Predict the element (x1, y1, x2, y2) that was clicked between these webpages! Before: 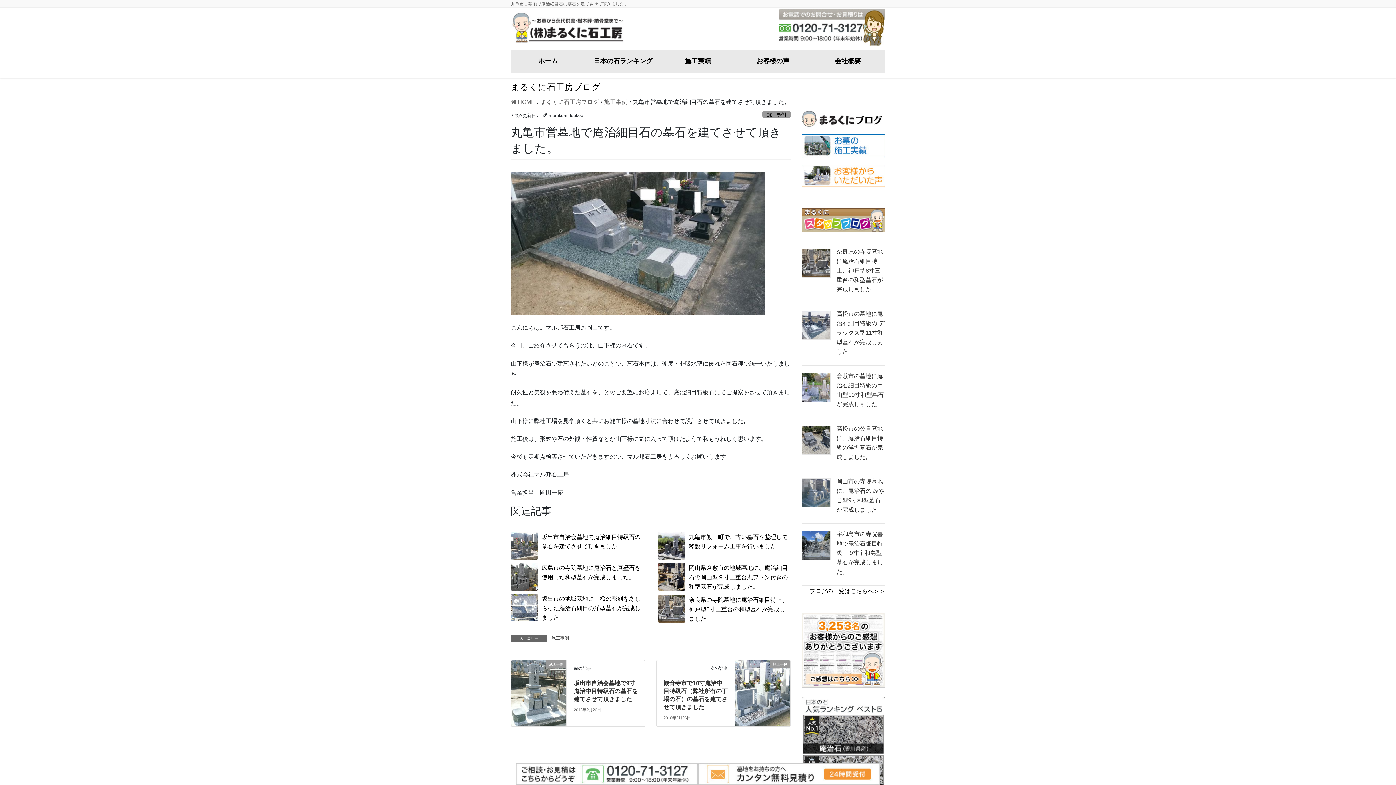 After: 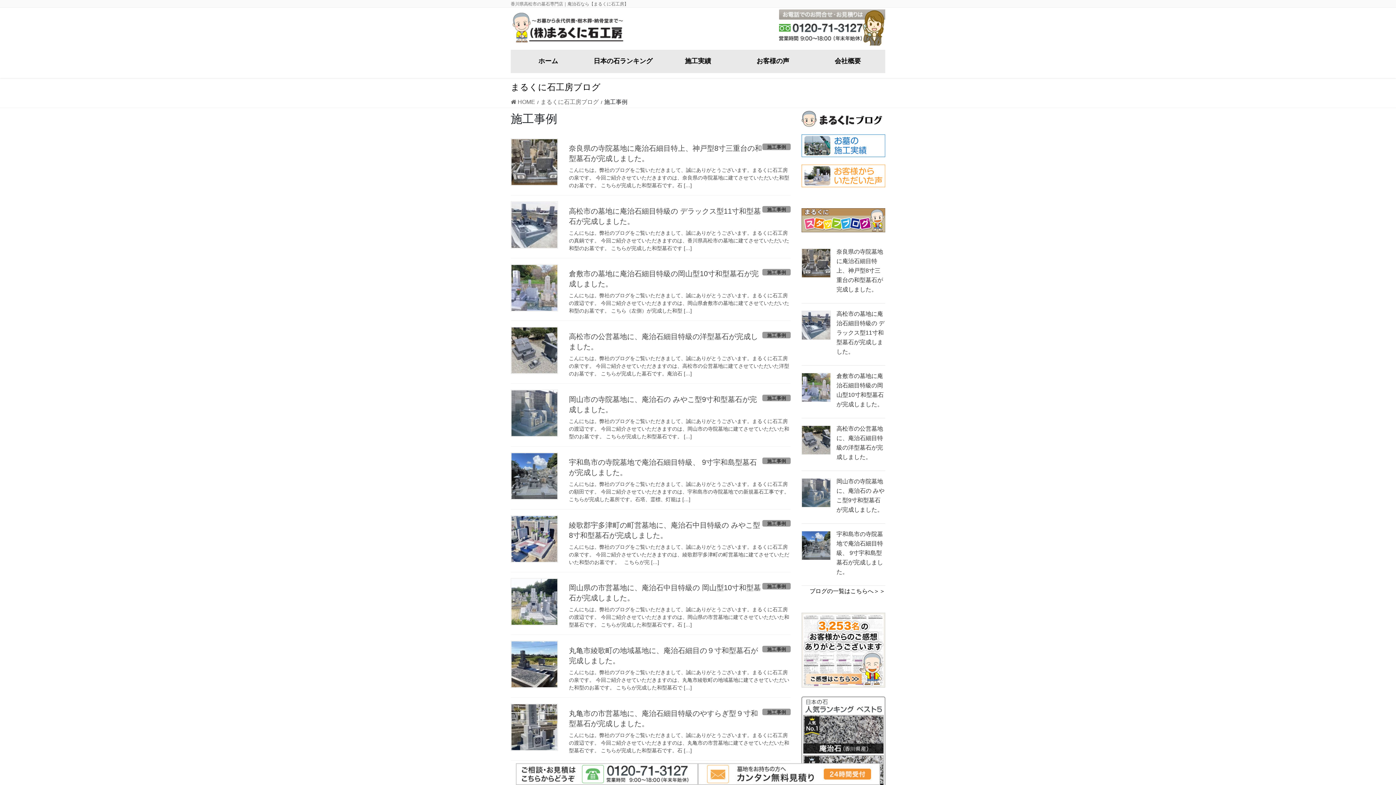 Action: label: 施工事例 bbox: (762, 111, 790, 117)